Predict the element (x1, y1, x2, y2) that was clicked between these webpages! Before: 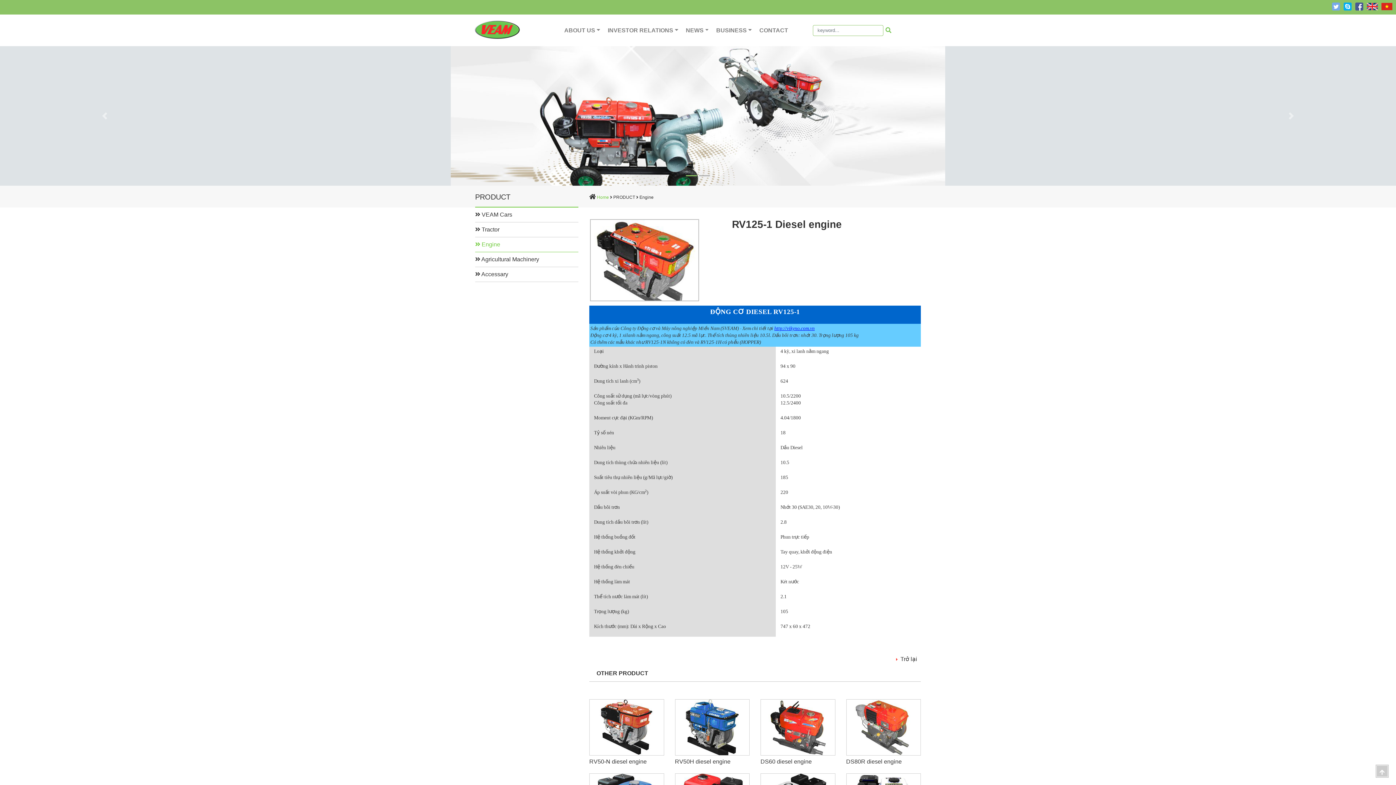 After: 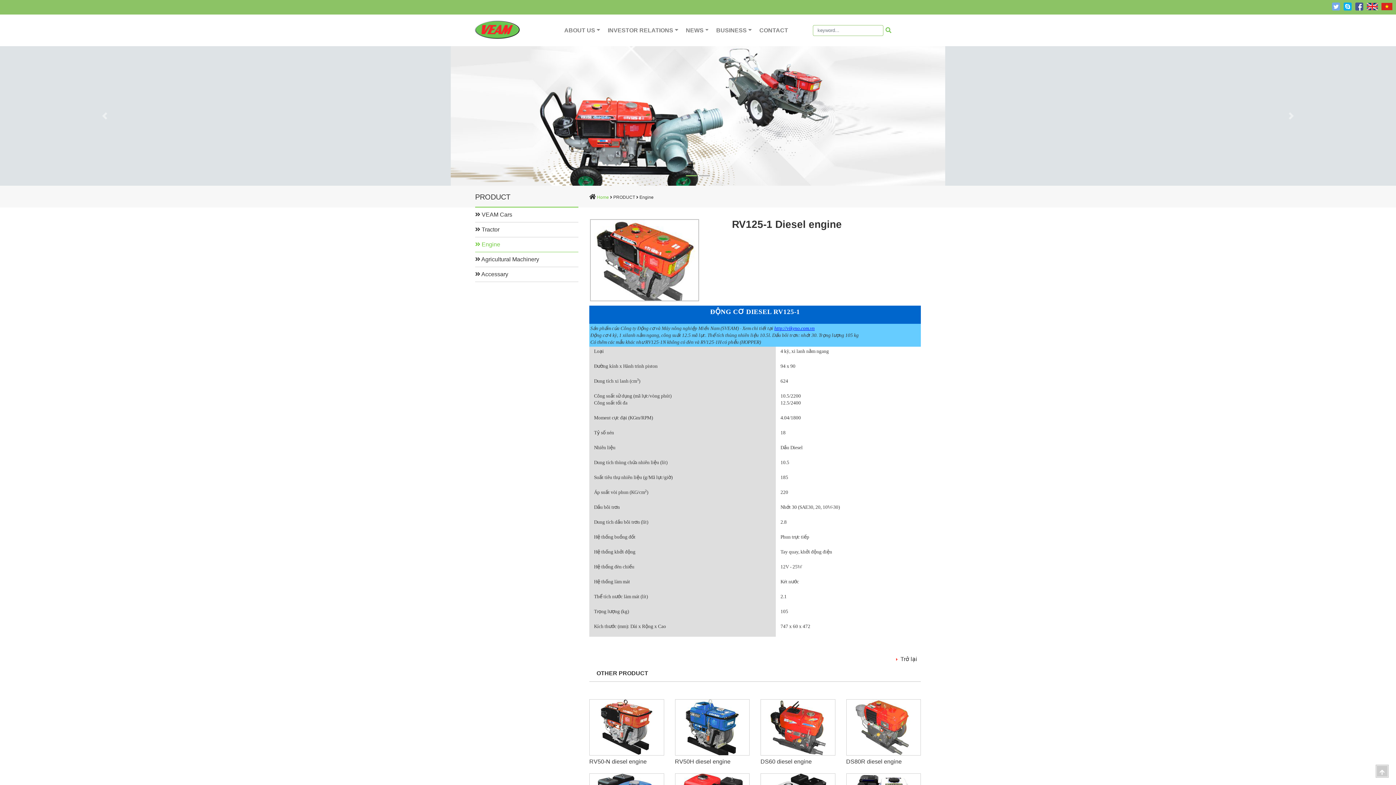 Action: bbox: (613, 194, 635, 200) label: PRODUCT